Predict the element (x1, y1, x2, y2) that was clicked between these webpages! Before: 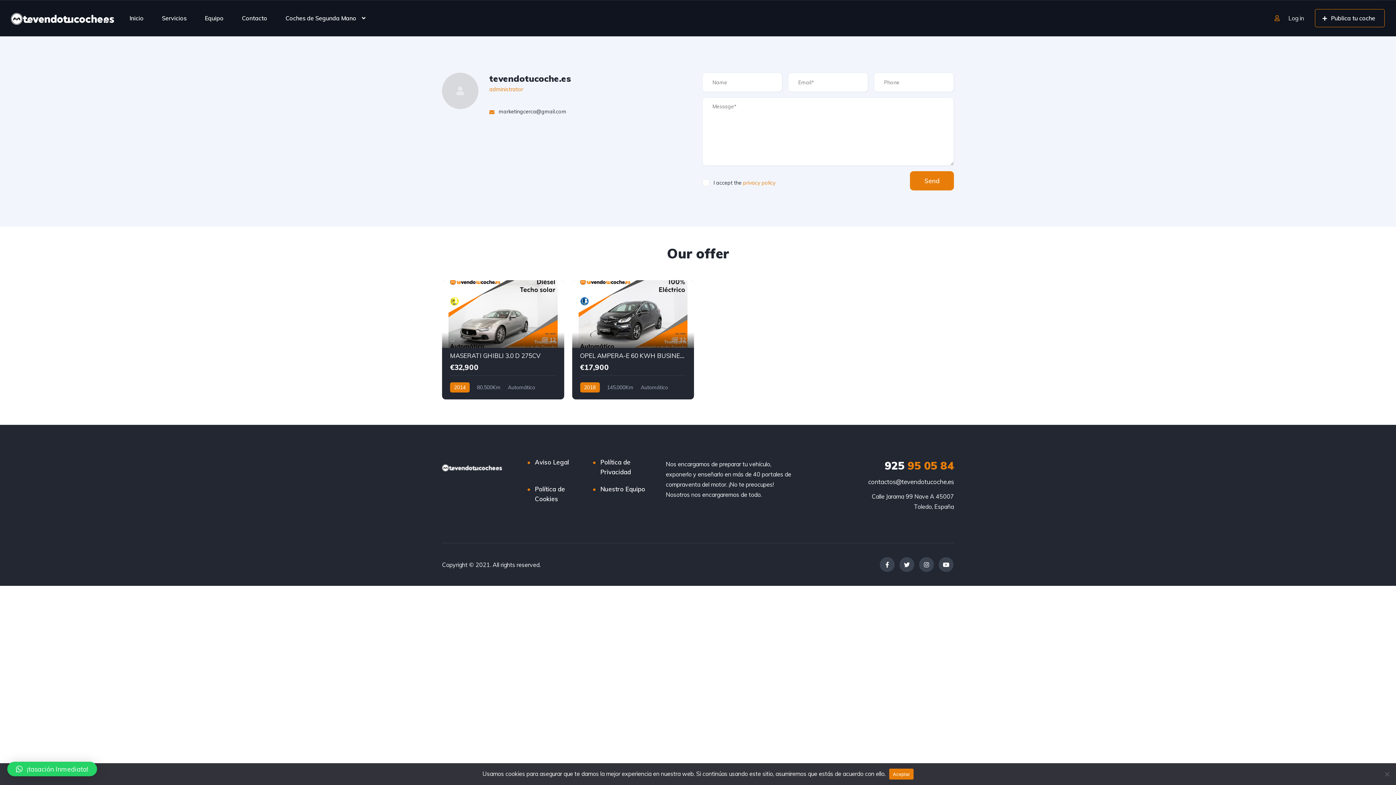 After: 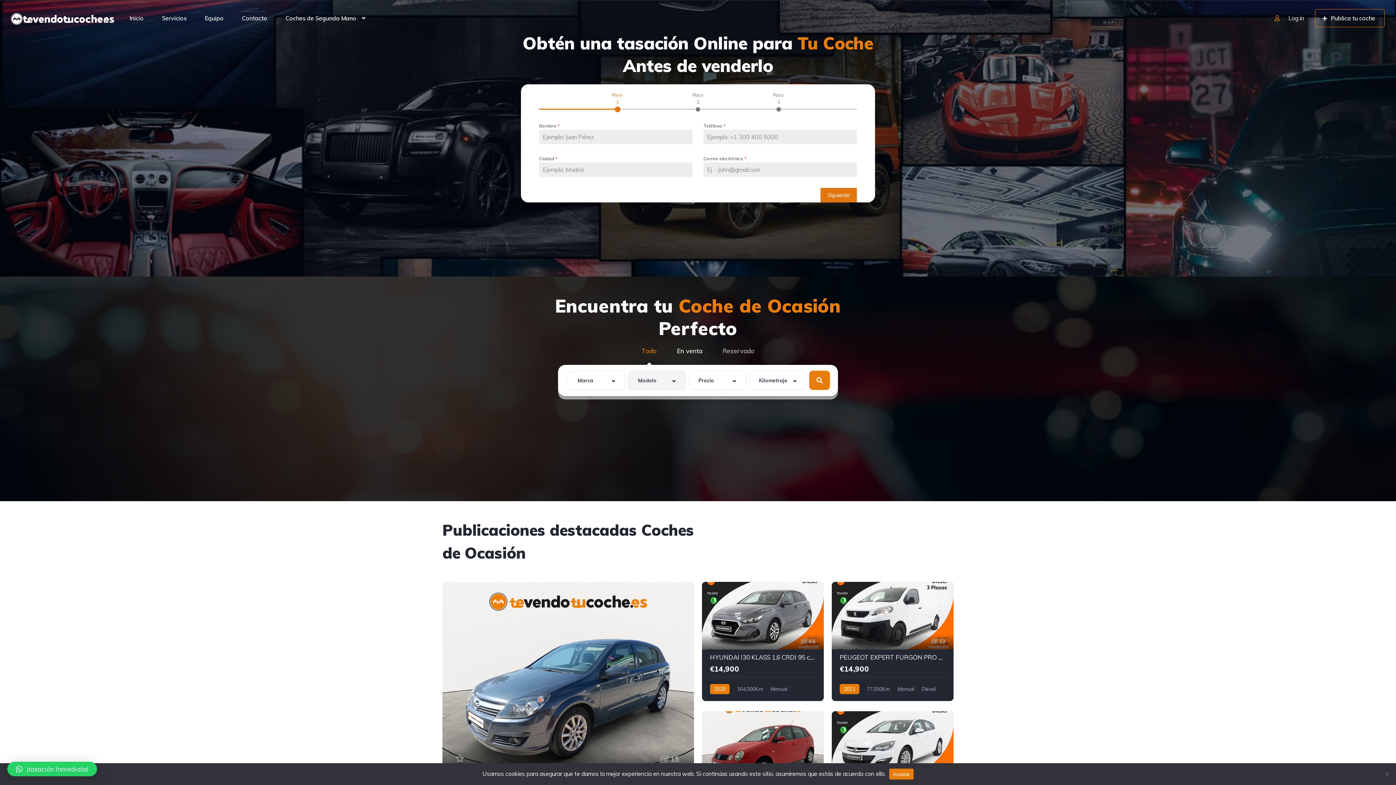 Action: bbox: (129, 5, 143, 30) label: Inicio